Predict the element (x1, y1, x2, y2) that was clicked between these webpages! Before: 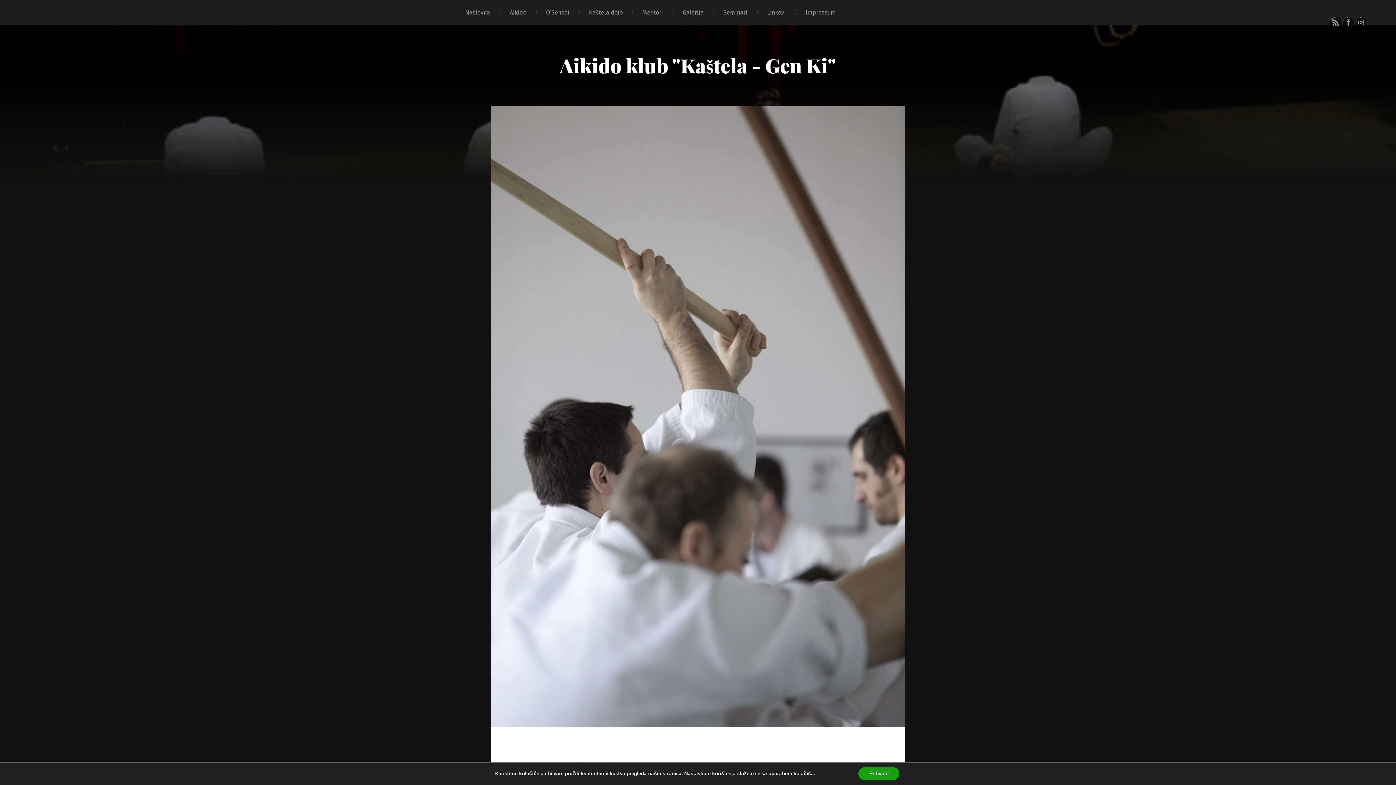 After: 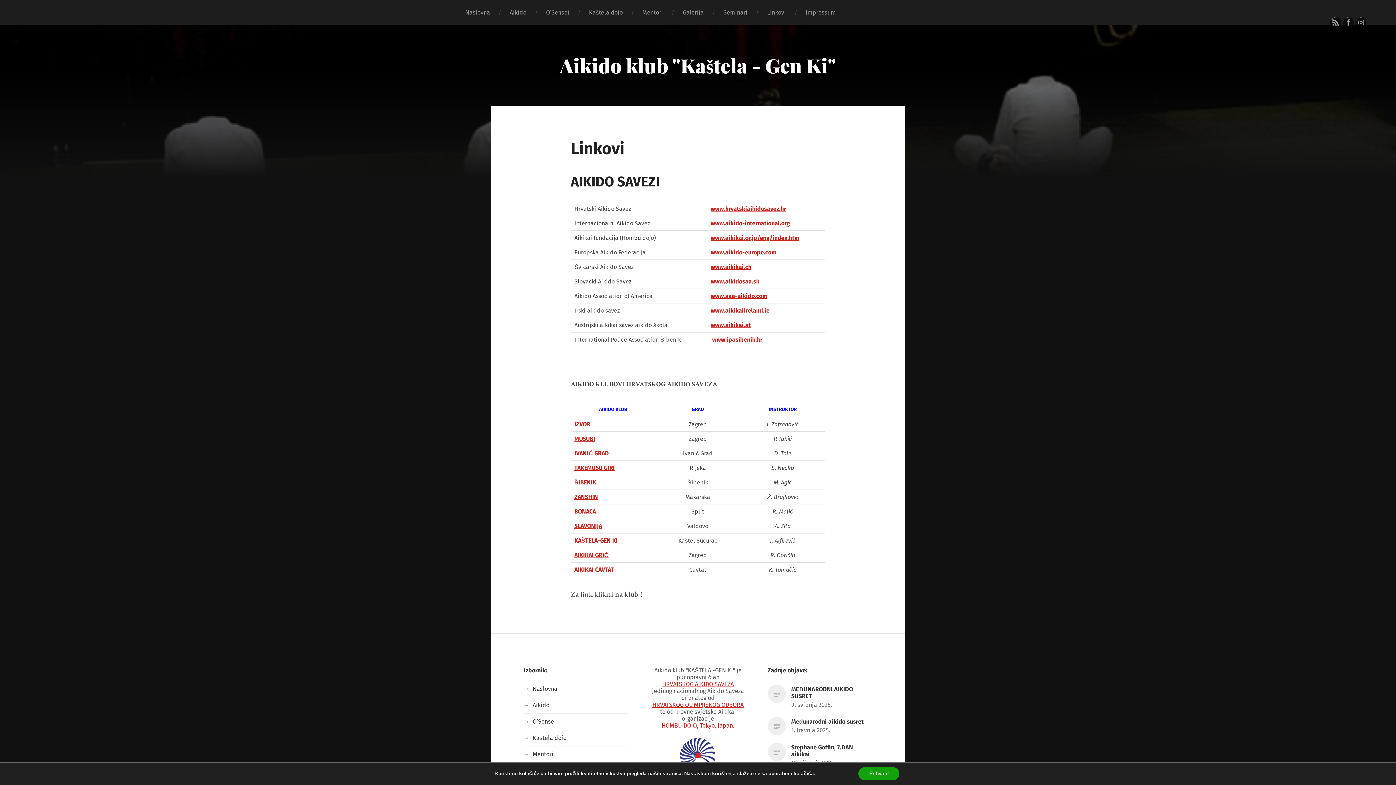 Action: bbox: (757, 0, 796, 25) label: Linkovi